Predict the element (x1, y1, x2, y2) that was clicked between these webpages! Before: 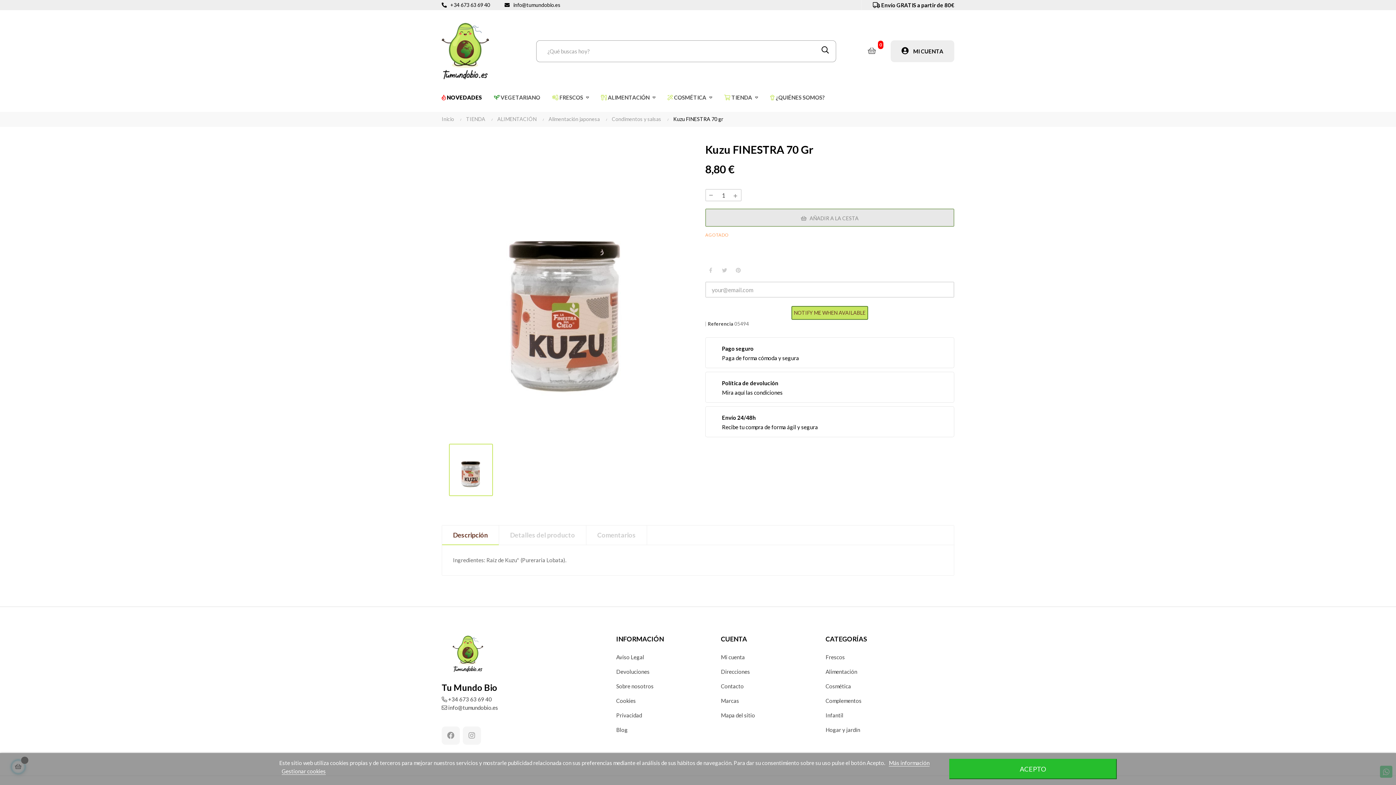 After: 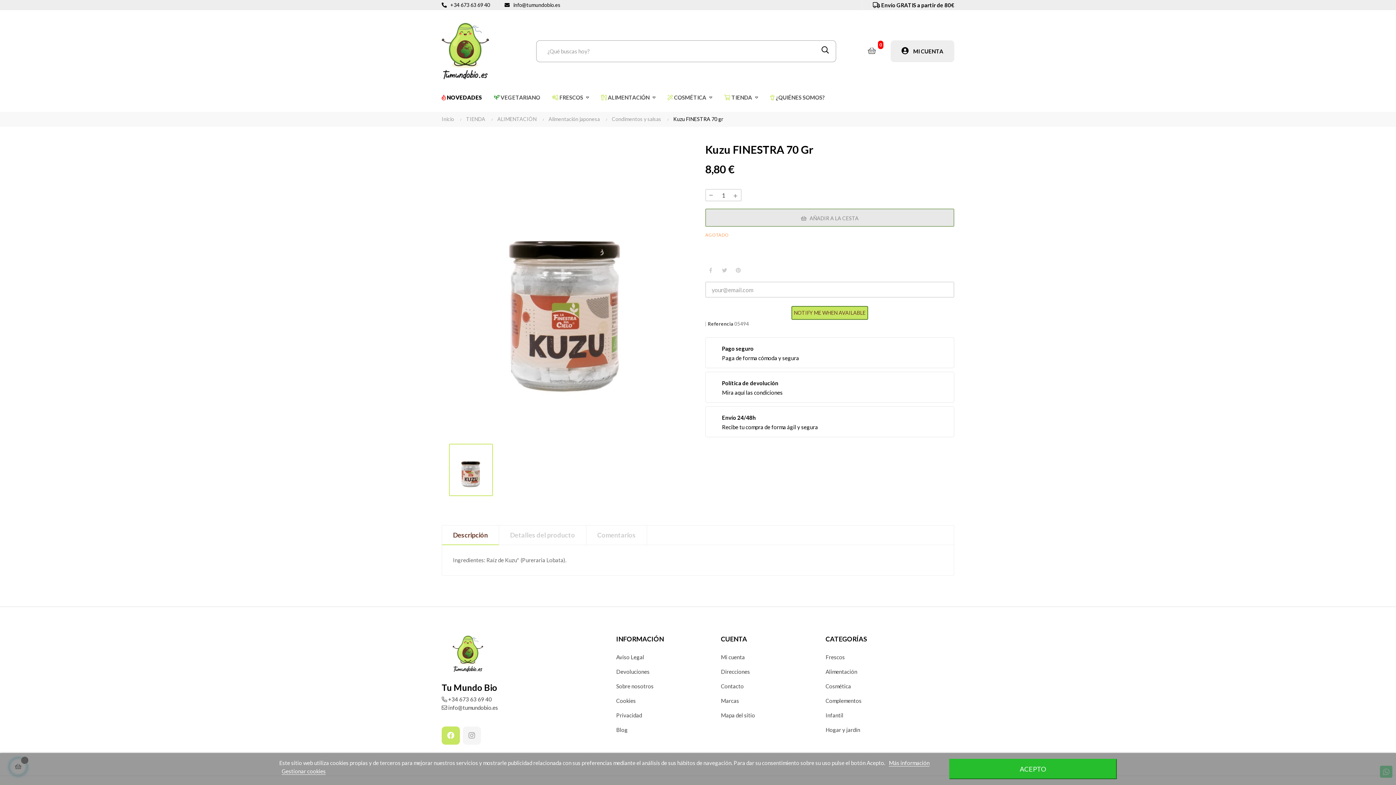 Action: label: Facebook bbox: (441, 727, 460, 745)